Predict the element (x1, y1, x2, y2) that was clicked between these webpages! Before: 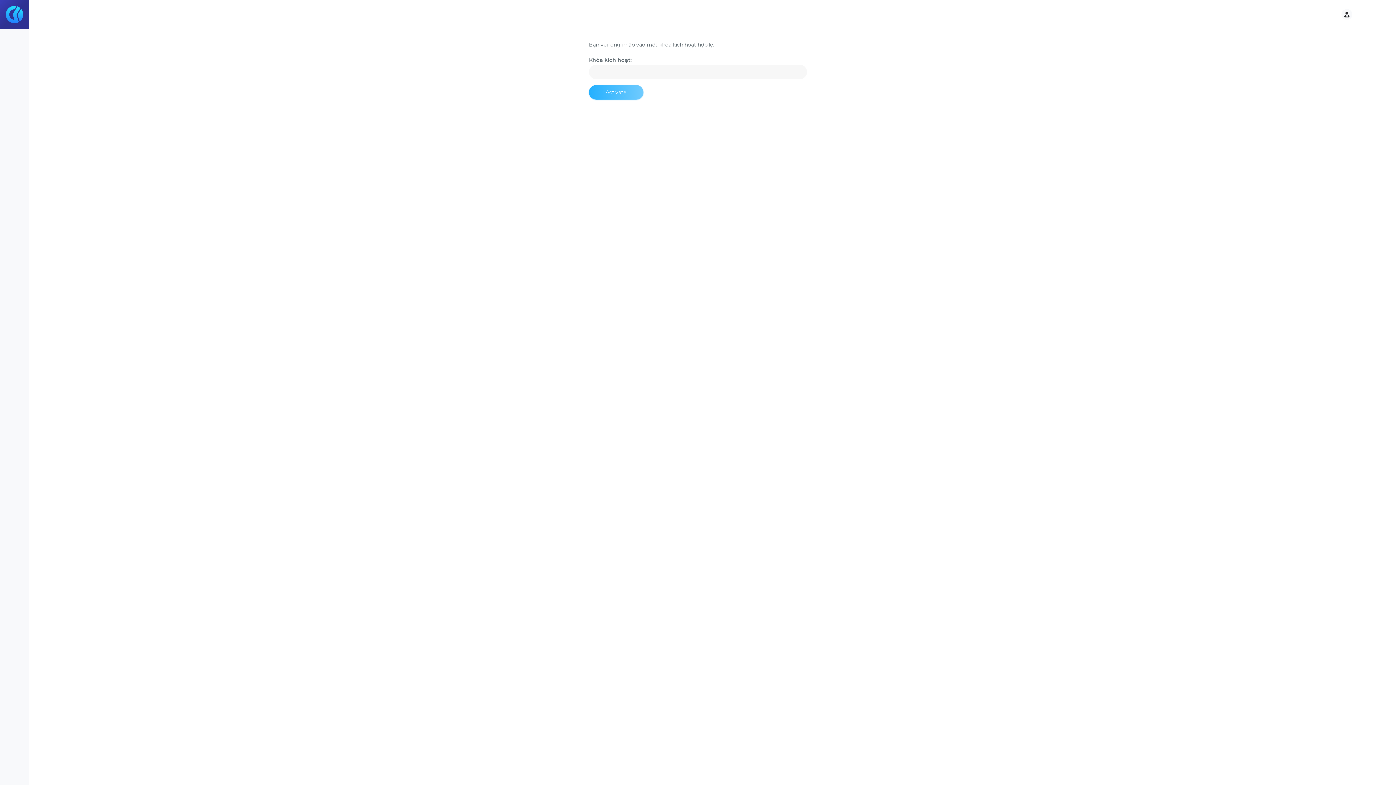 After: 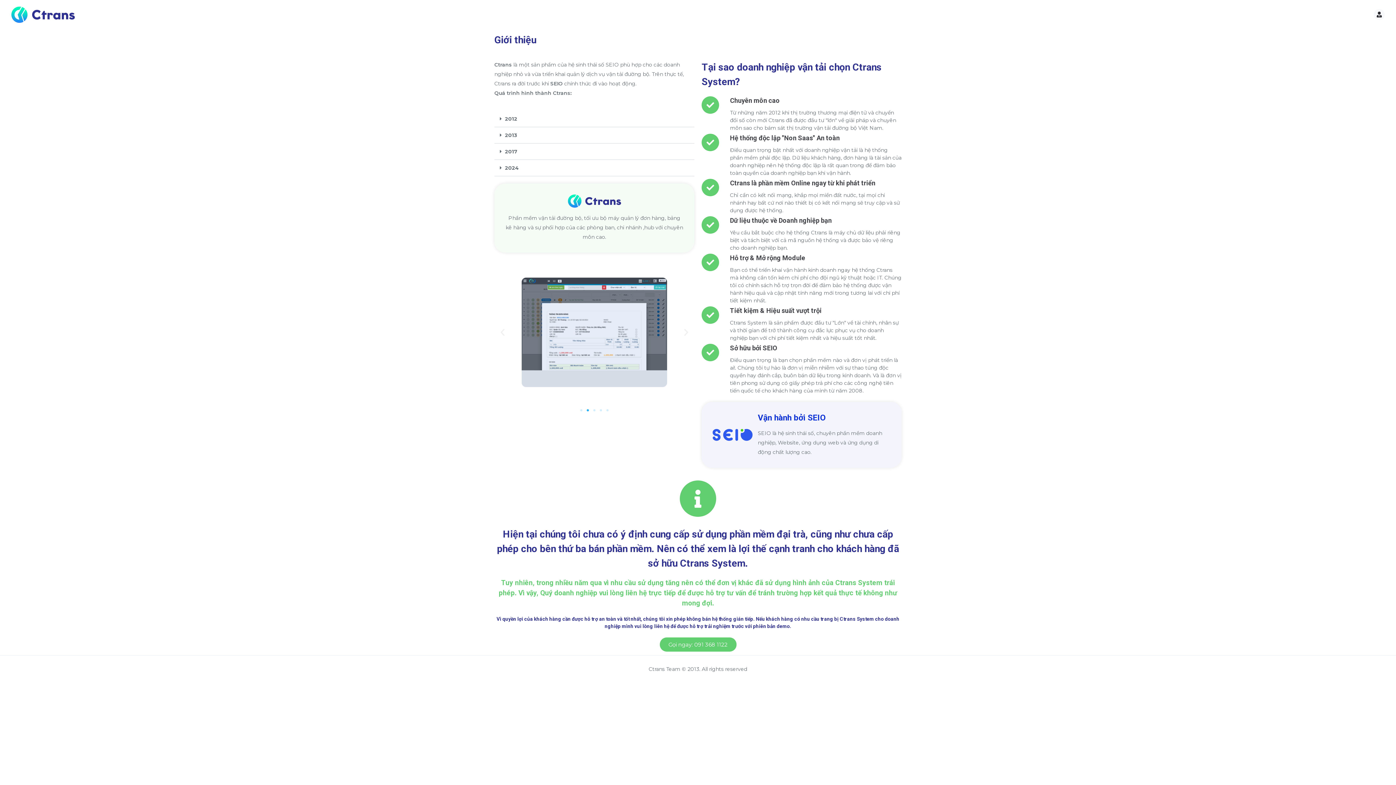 Action: bbox: (5, 5, 23, 23)